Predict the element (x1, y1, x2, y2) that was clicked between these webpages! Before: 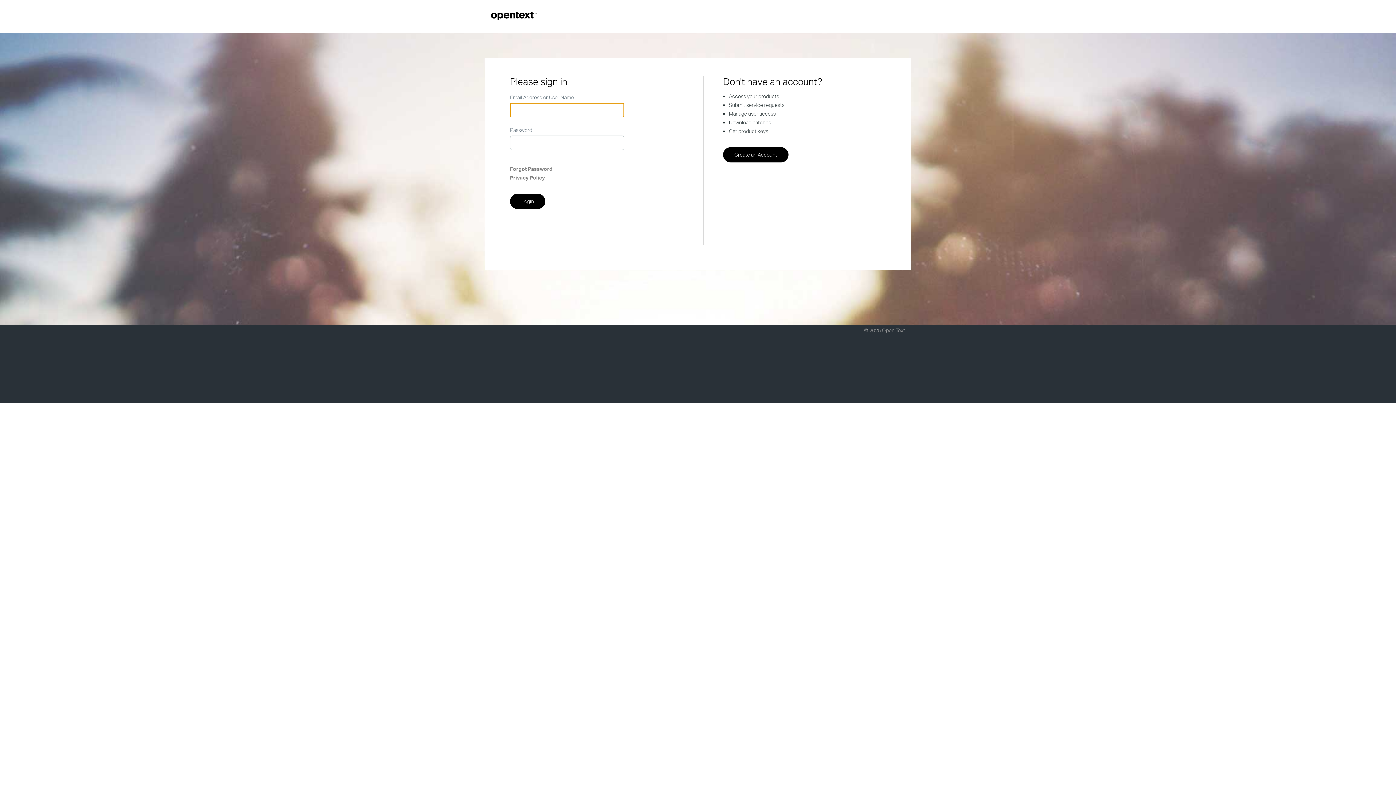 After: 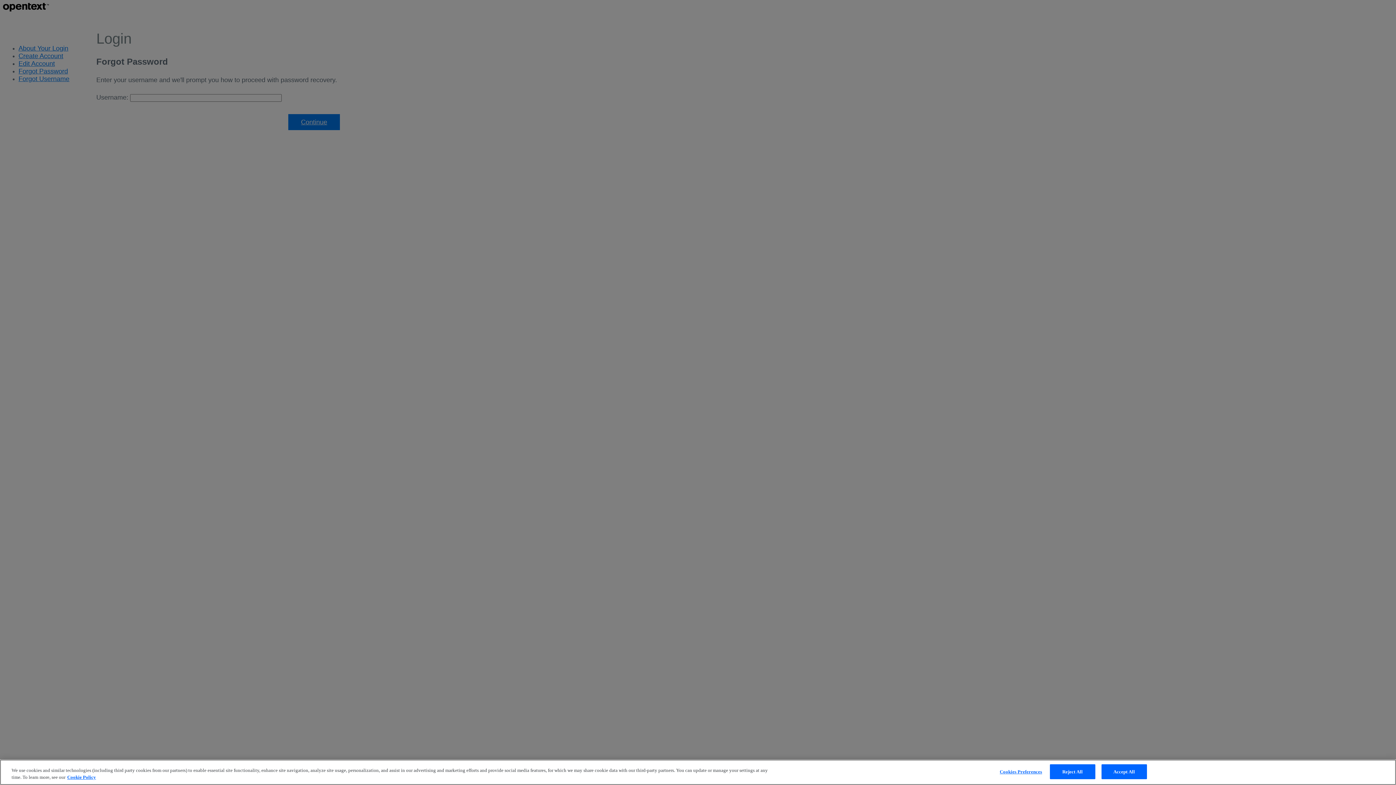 Action: bbox: (510, 165, 552, 172) label: Forgot Password